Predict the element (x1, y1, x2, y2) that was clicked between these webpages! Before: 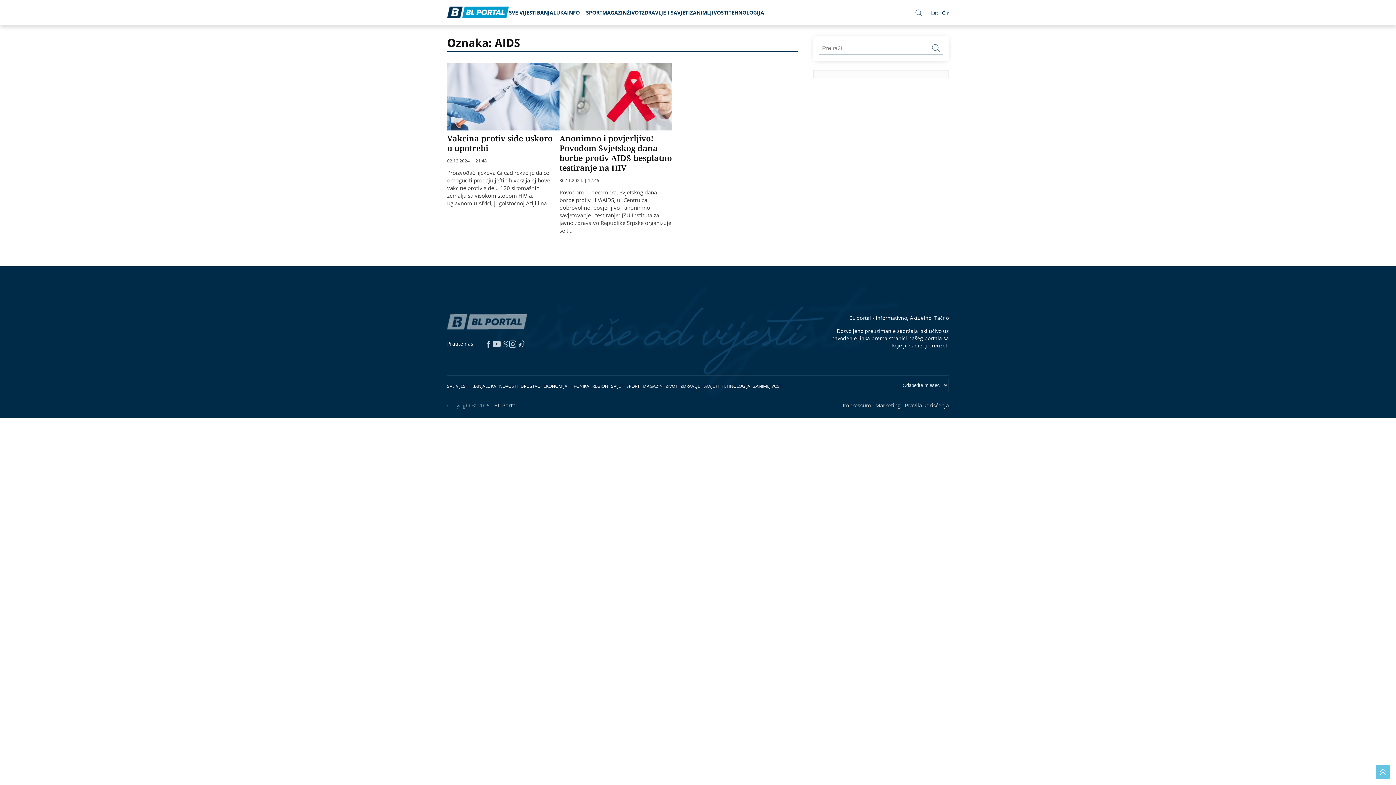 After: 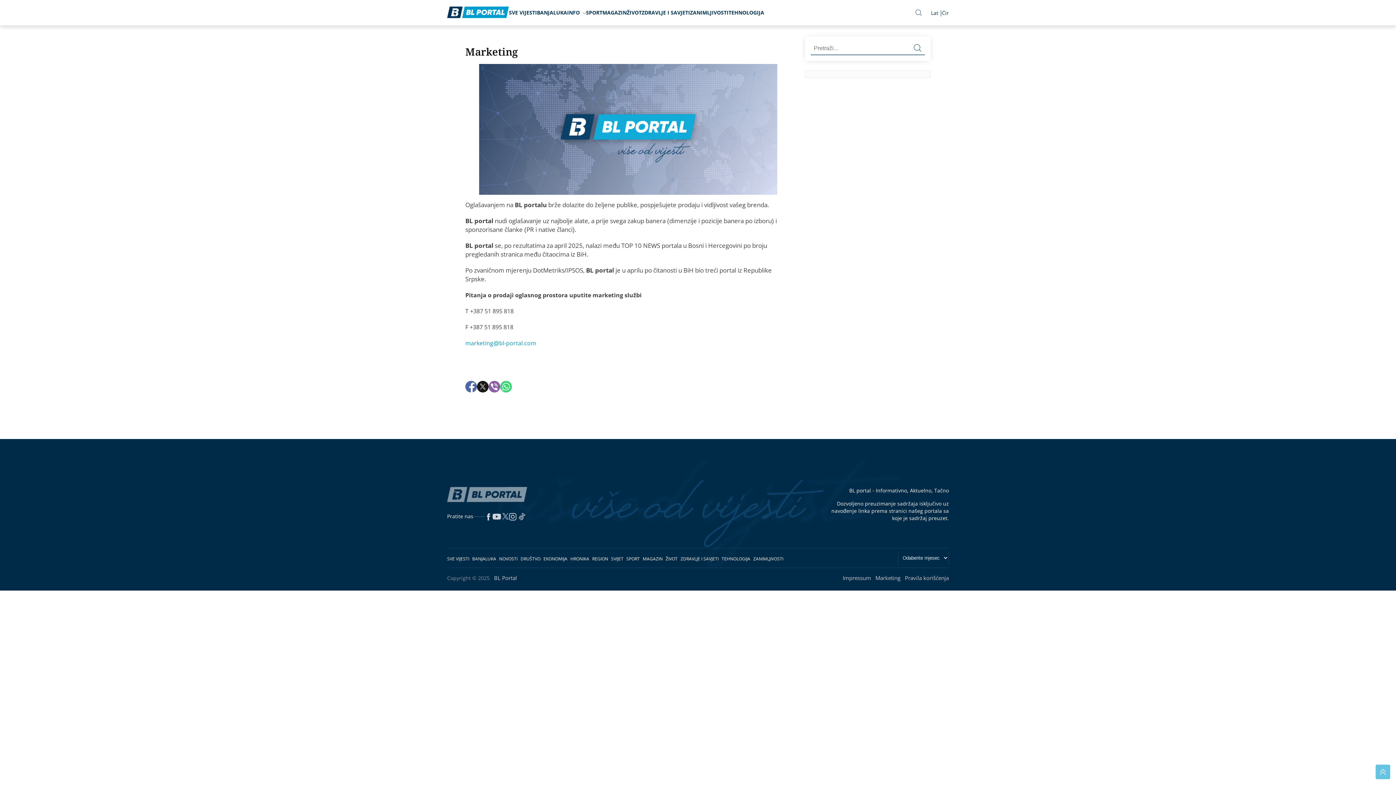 Action: bbox: (875, 401, 900, 409) label: Marketing